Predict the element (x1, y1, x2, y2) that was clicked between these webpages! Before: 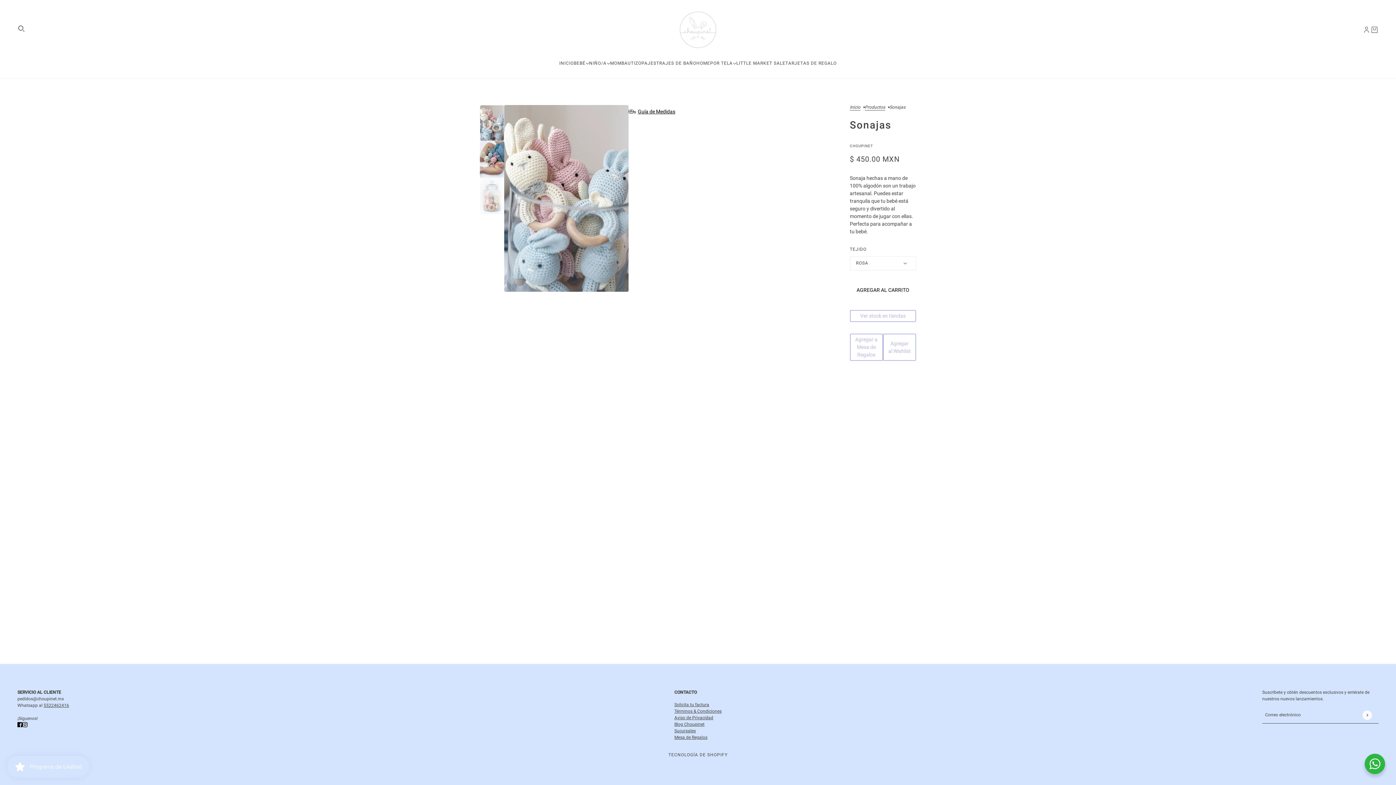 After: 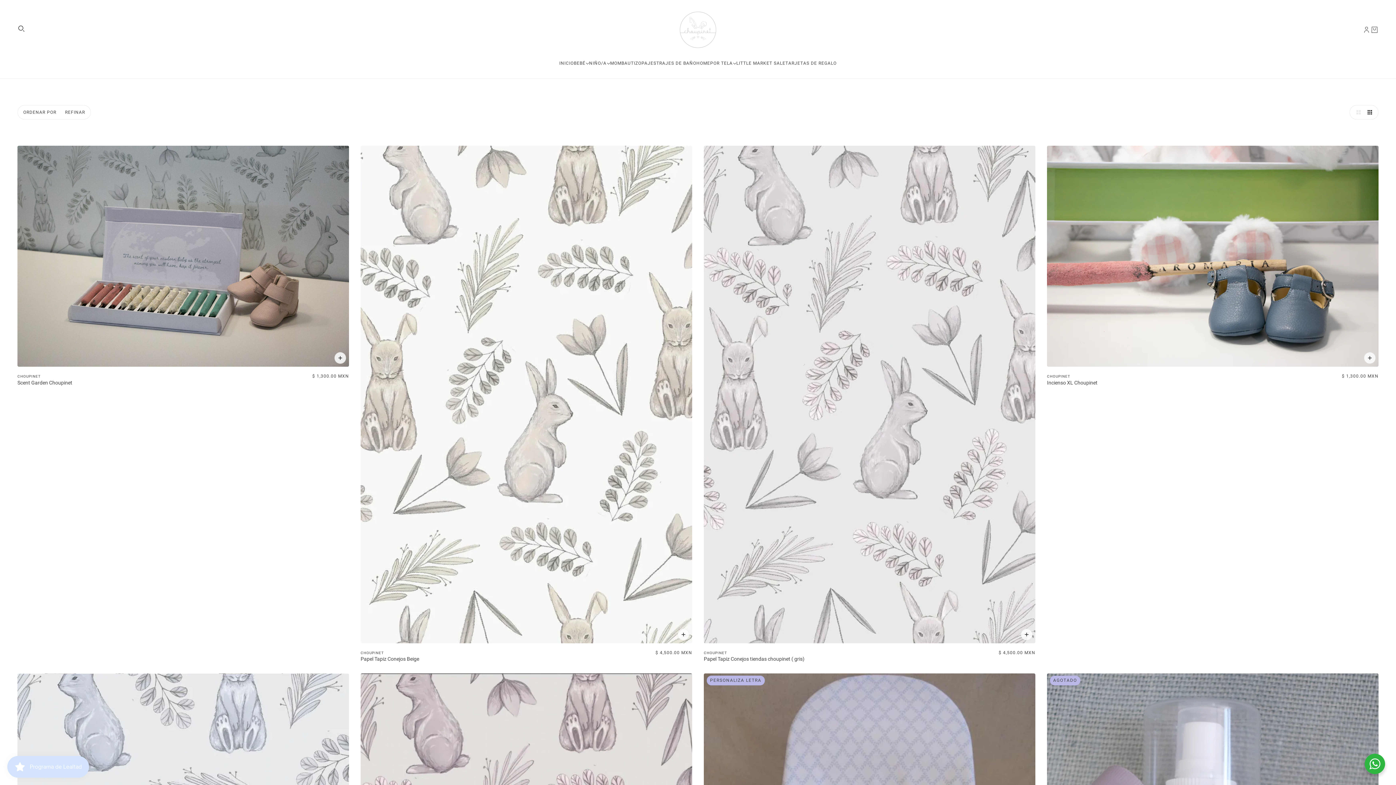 Action: label: HOME bbox: (696, 59, 710, 67)